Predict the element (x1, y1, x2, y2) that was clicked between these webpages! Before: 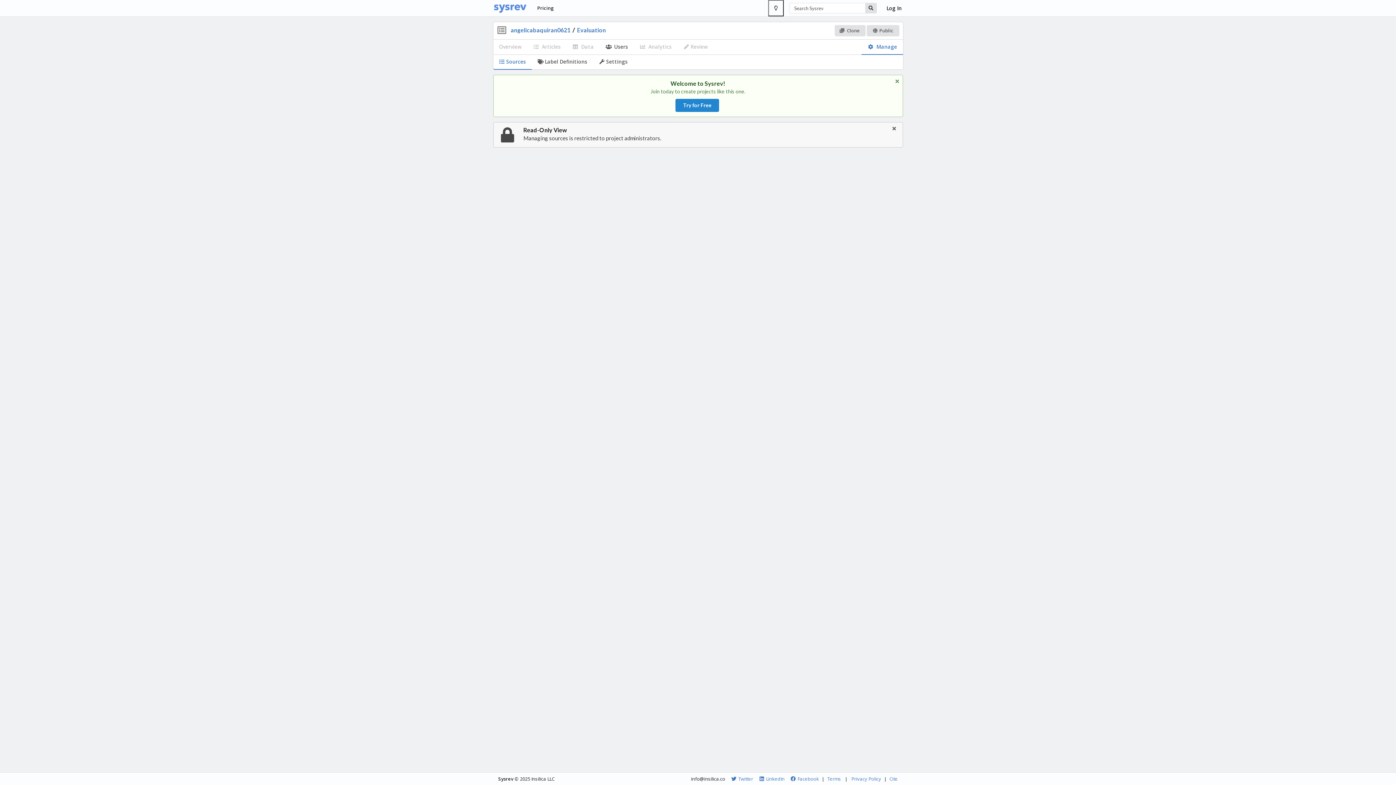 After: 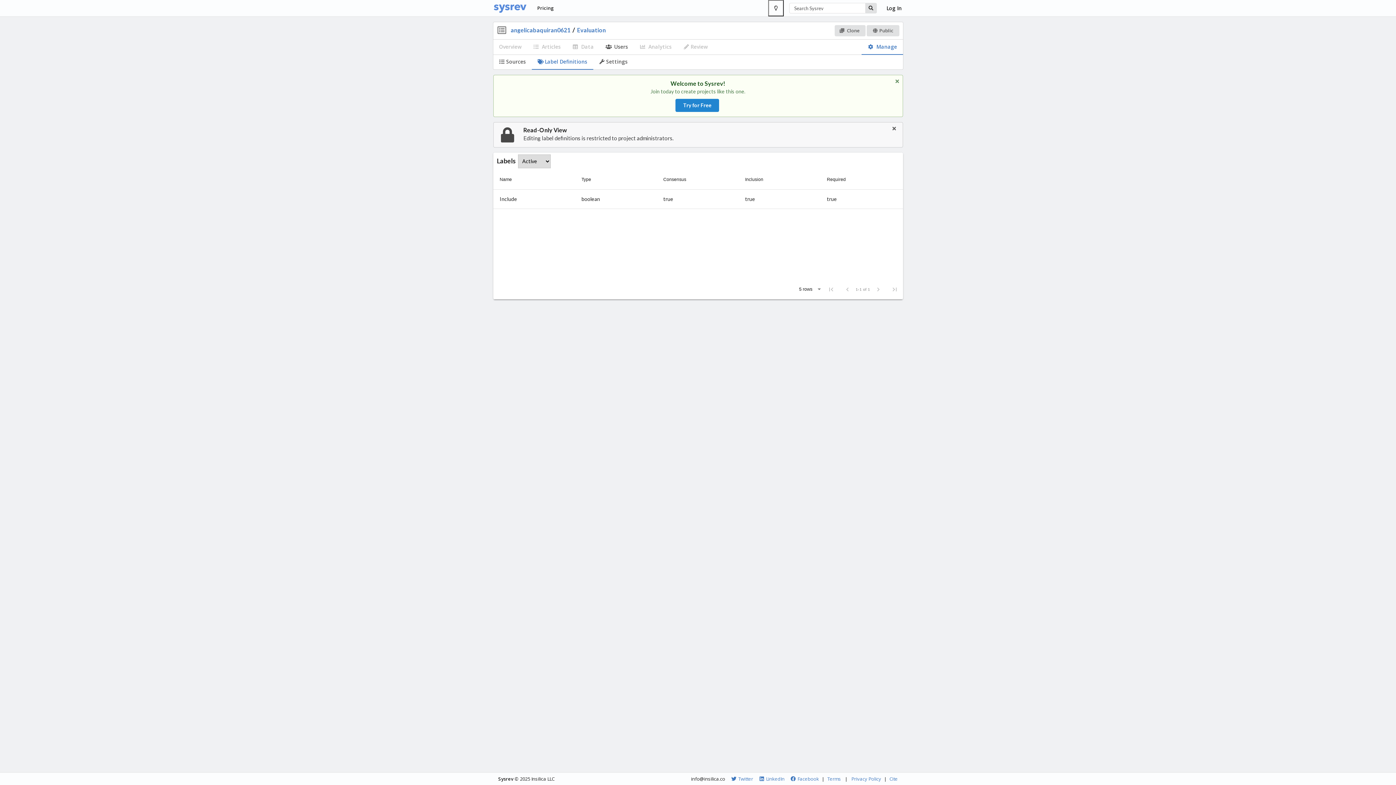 Action: label: Label Definitions bbox: (531, 54, 593, 69)